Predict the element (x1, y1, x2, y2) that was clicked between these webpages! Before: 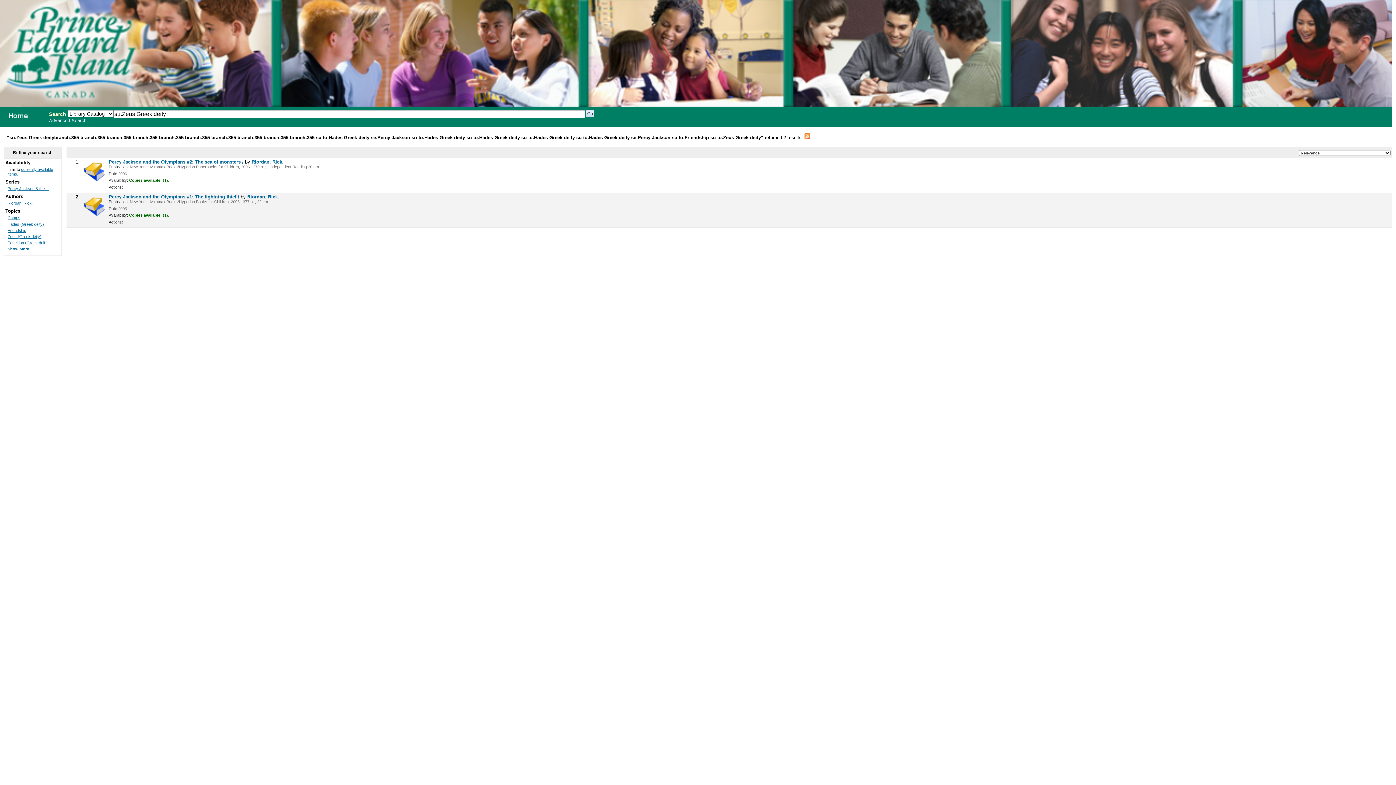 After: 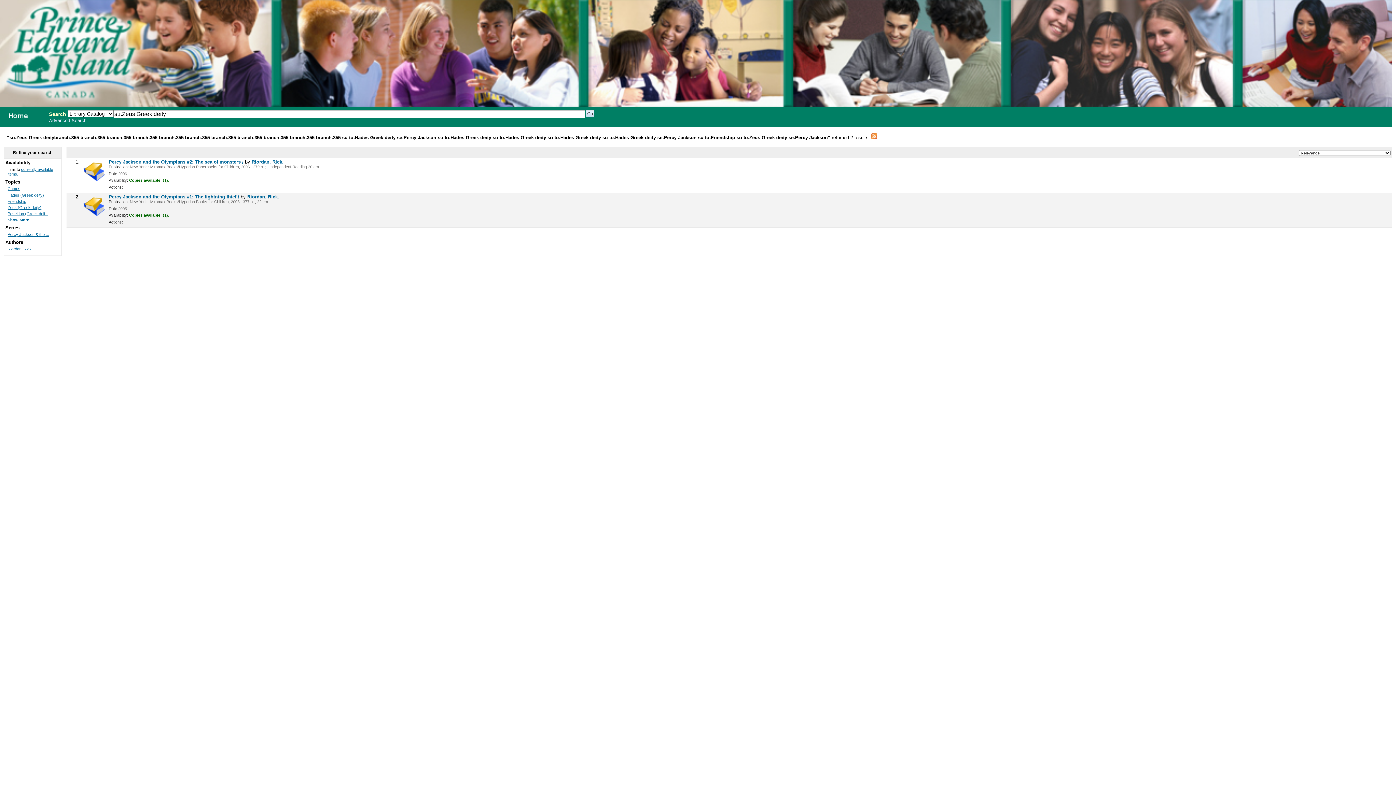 Action: label: Percy Jackson & the ... bbox: (7, 186, 49, 191)